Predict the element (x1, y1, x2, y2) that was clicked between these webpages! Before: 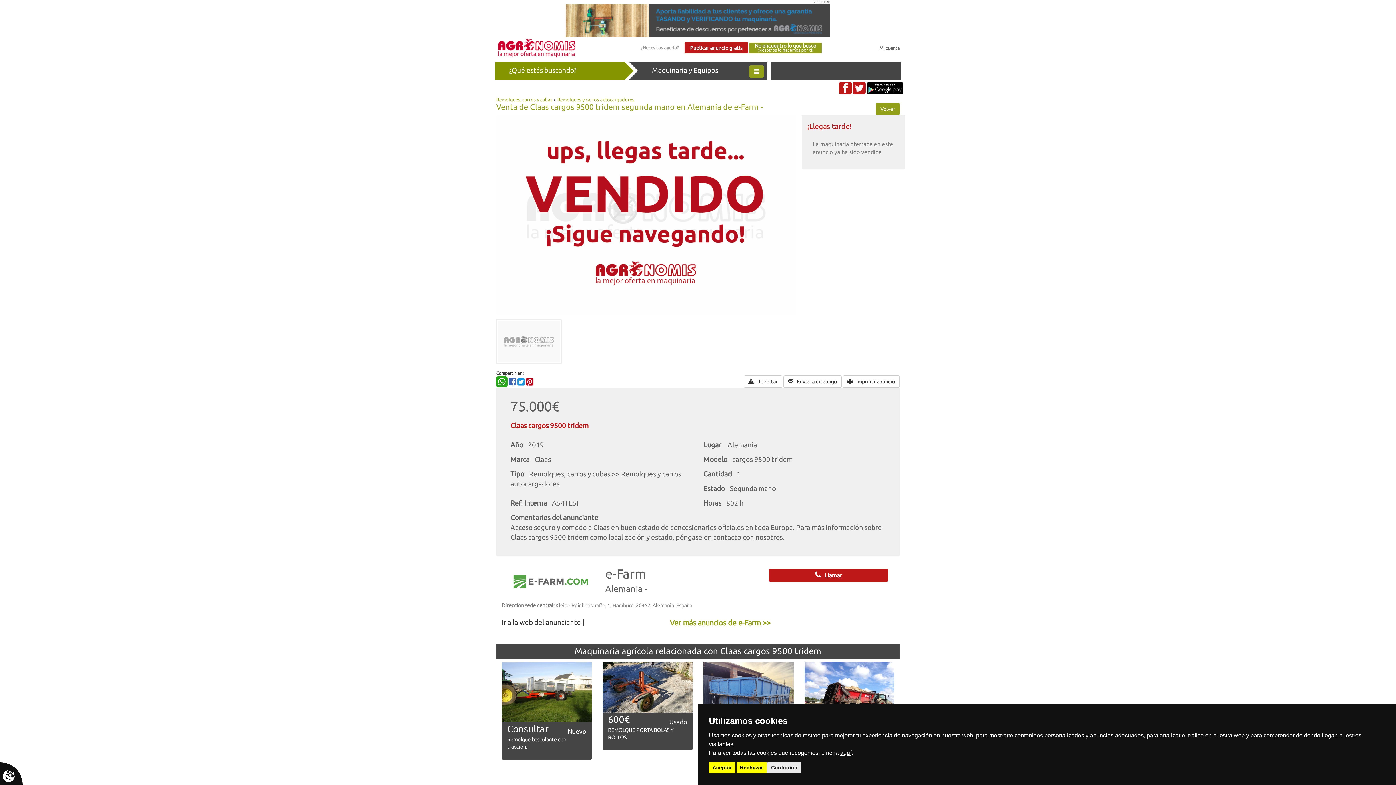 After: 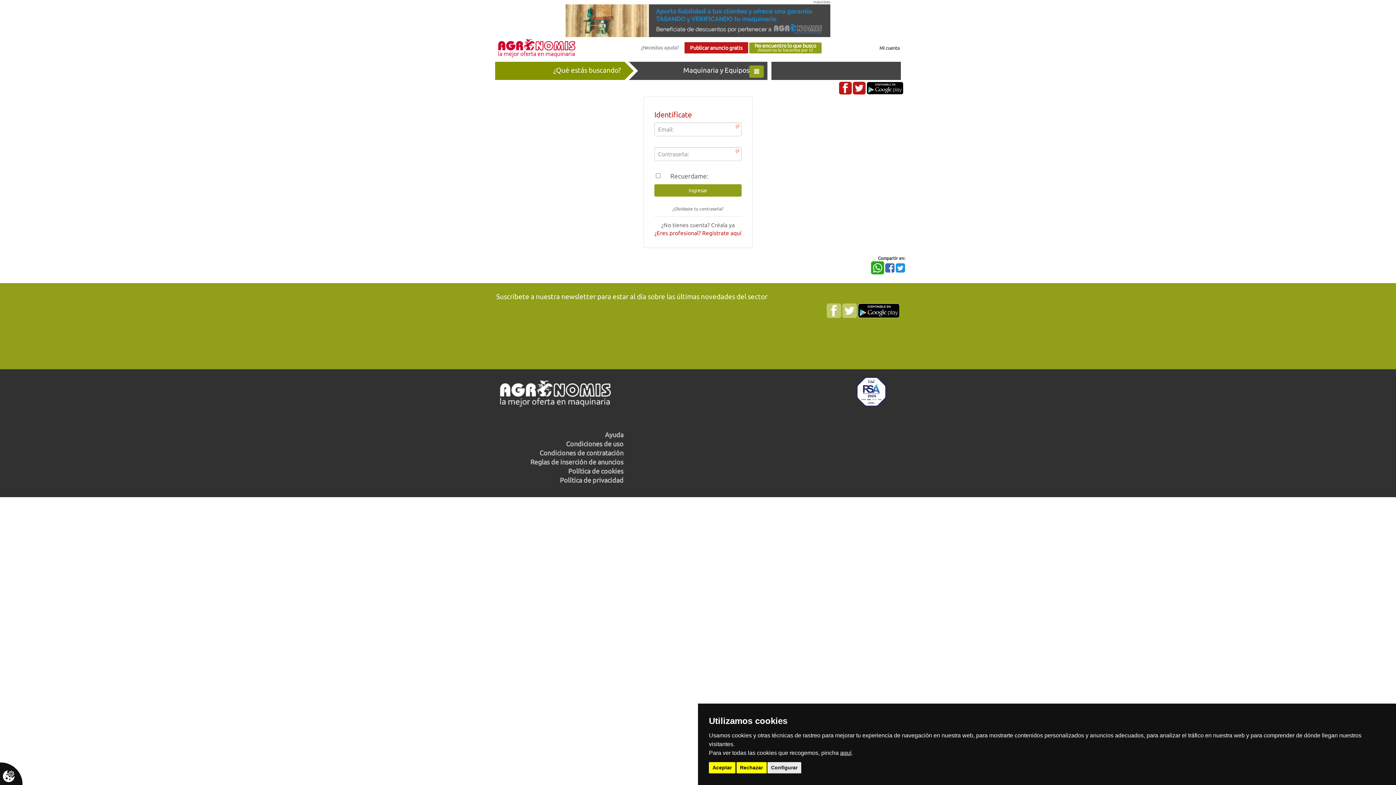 Action: bbox: (879, 45, 900, 50) label: Mi cuenta